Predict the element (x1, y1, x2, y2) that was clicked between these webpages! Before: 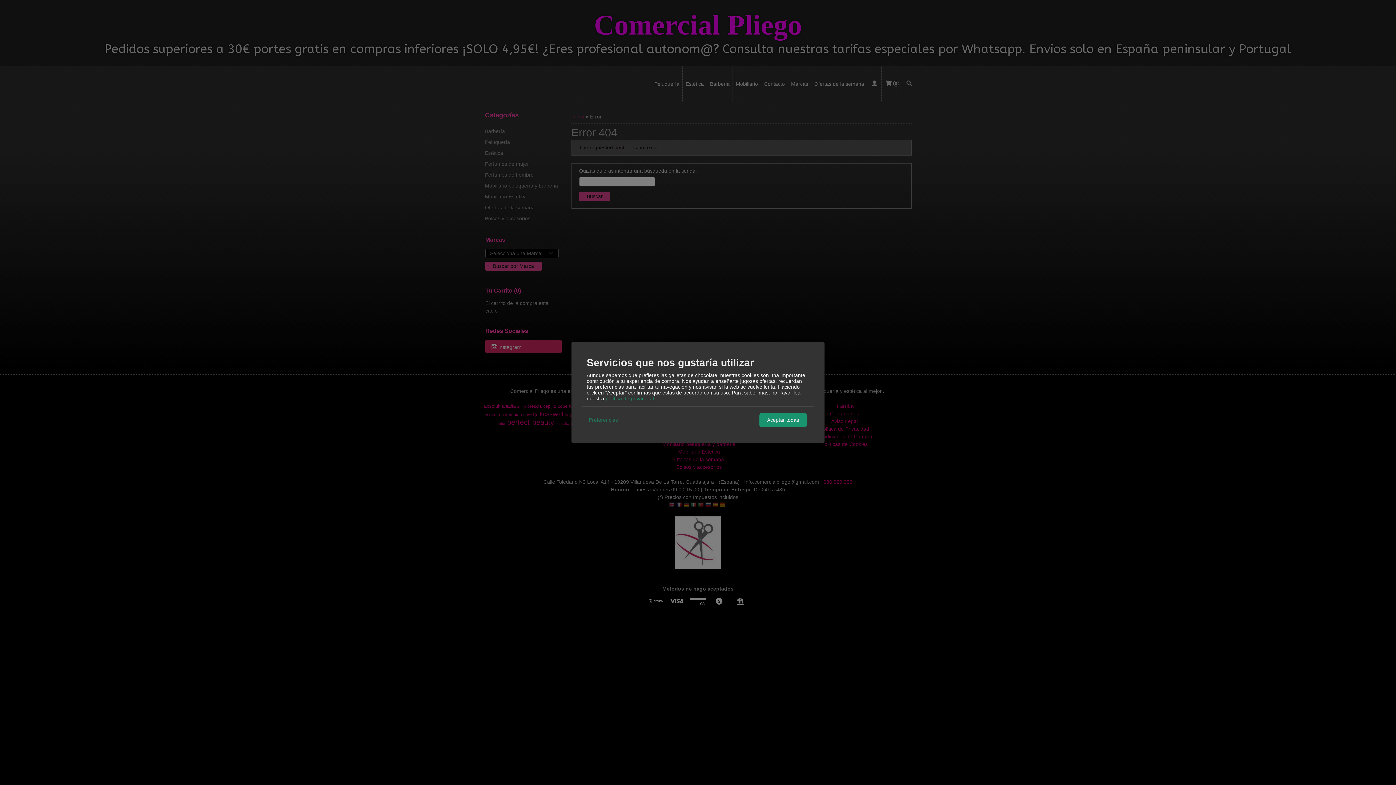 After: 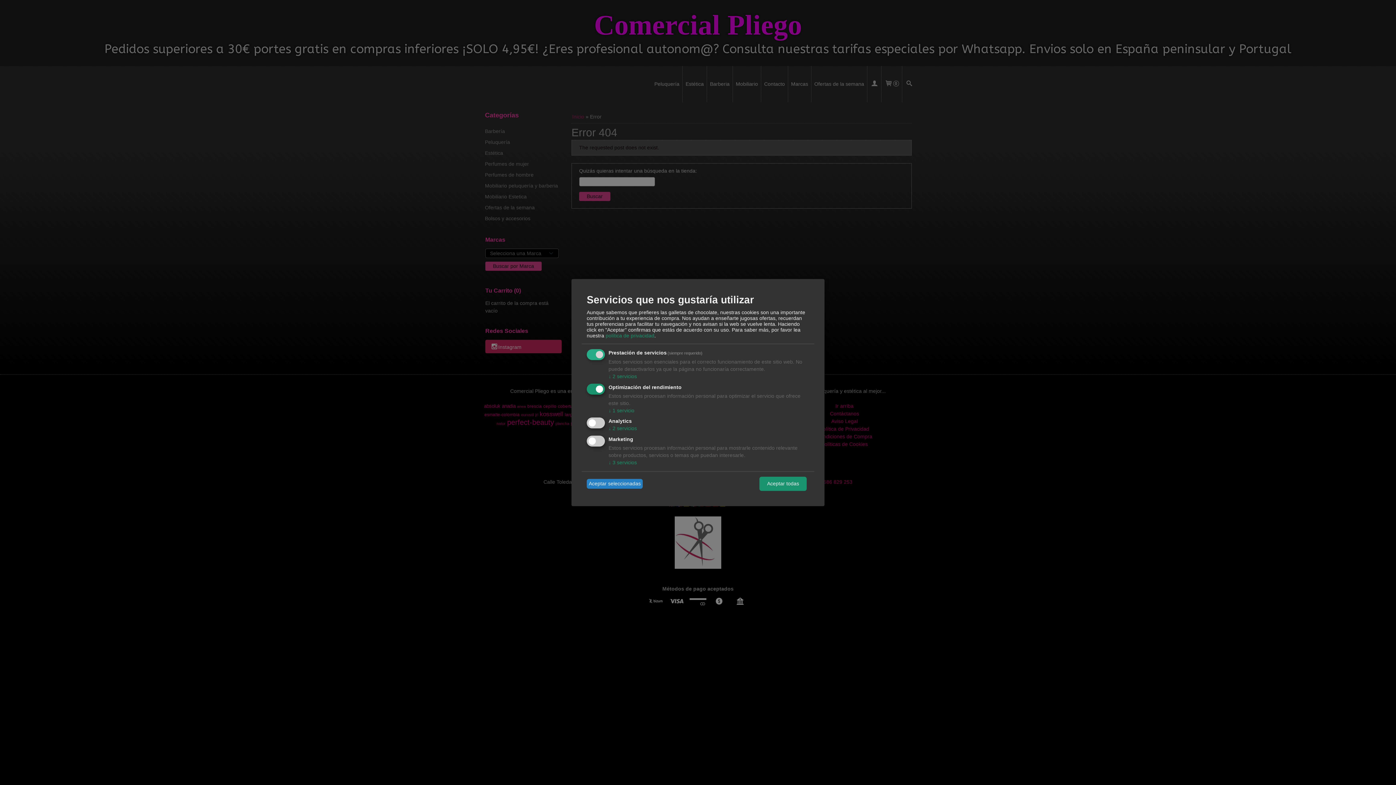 Action: label: Preferencias bbox: (586, 415, 620, 425)